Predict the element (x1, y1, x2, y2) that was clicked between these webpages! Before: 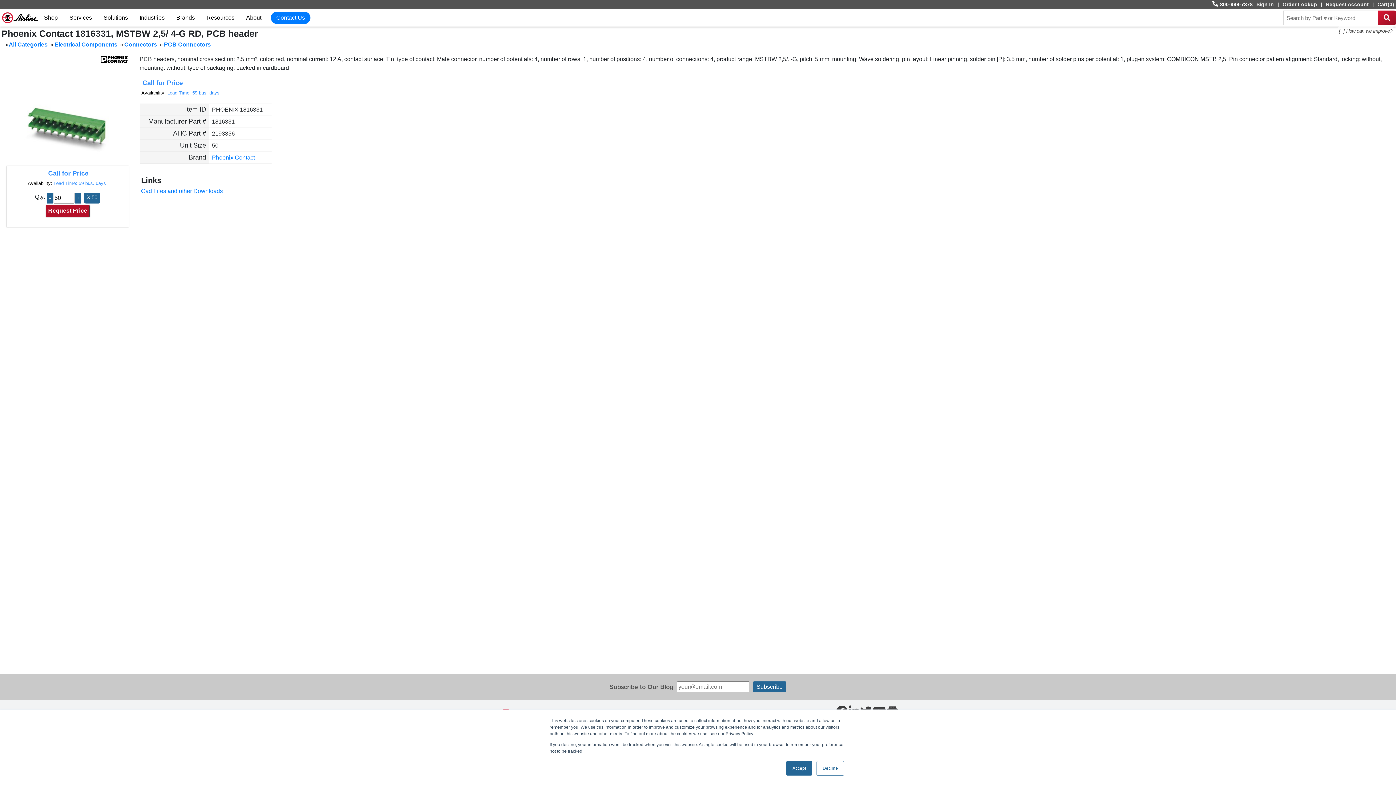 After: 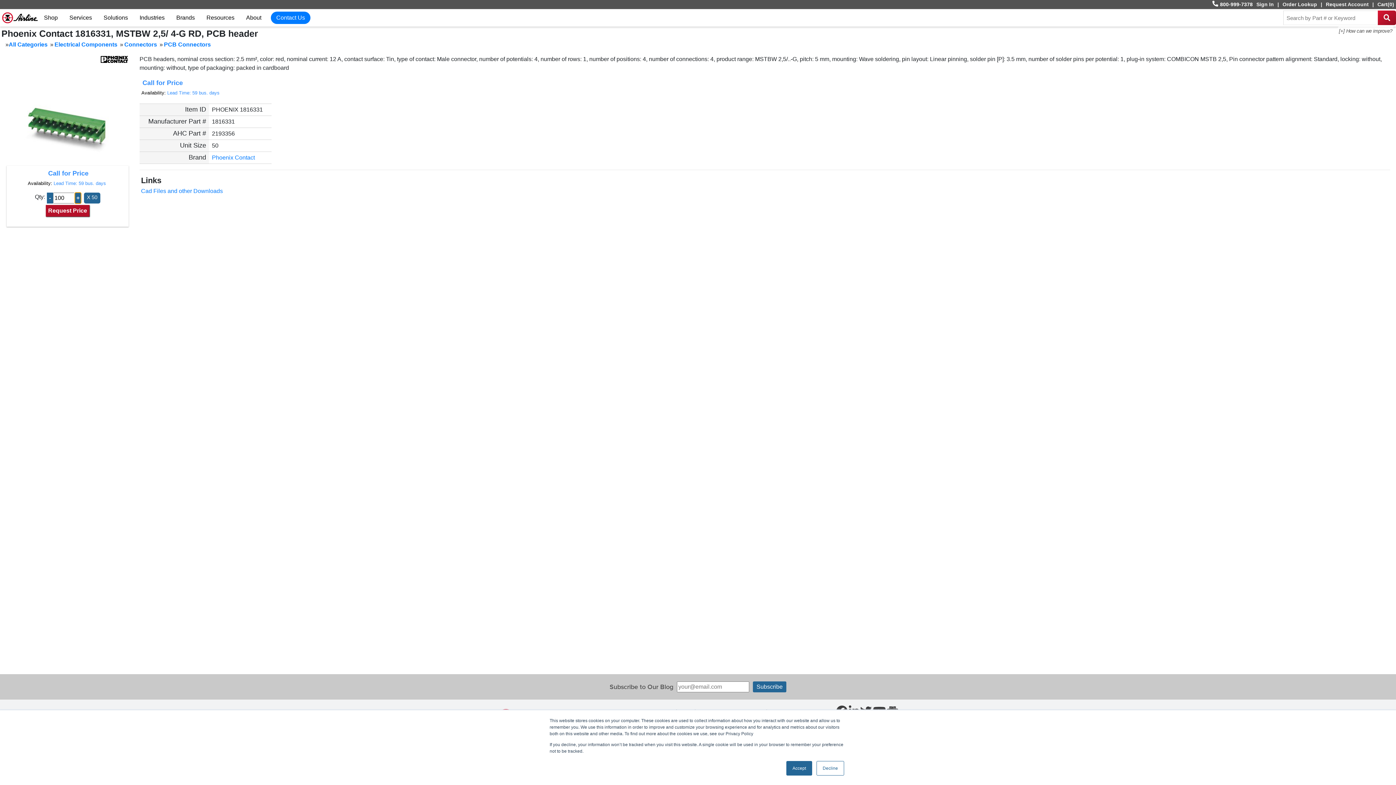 Action: label: + bbox: (74, 192, 81, 203)